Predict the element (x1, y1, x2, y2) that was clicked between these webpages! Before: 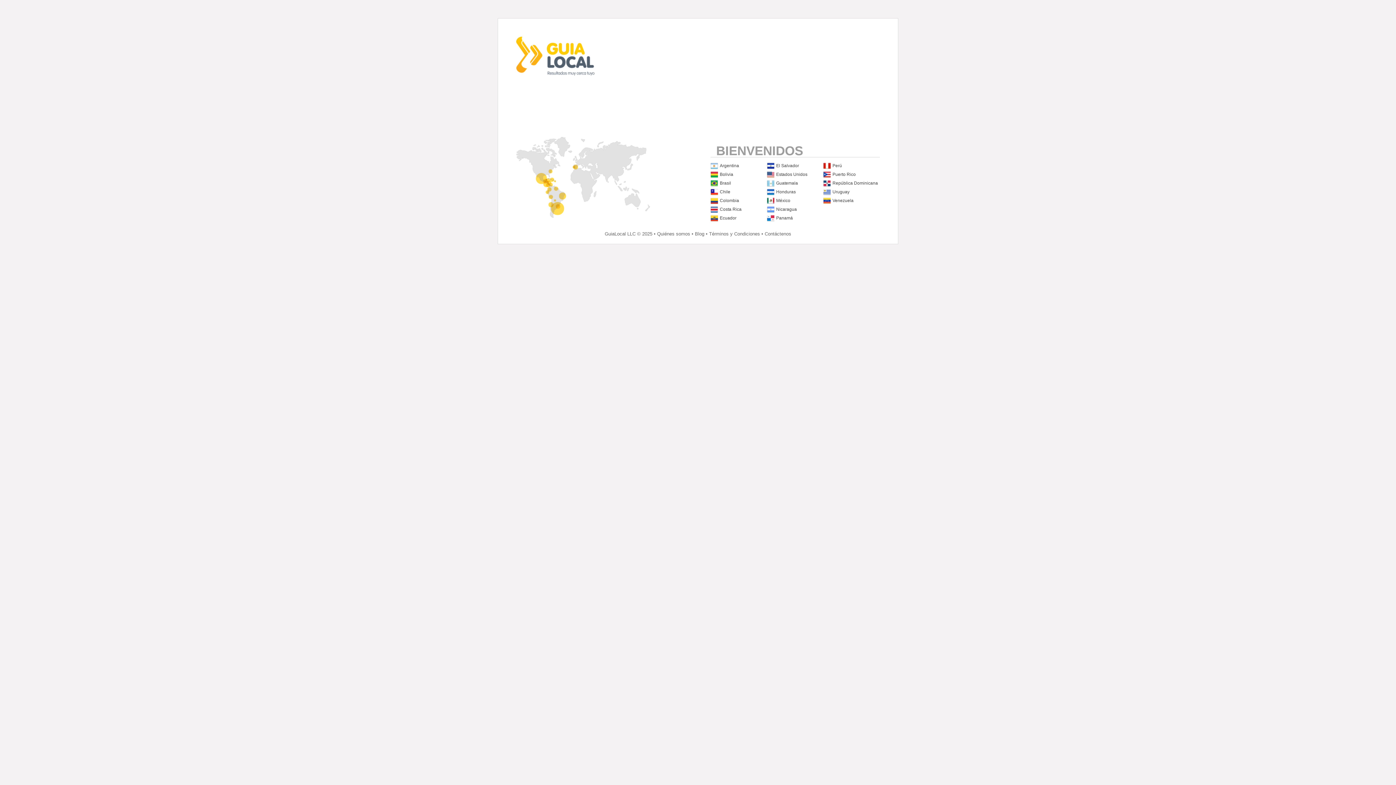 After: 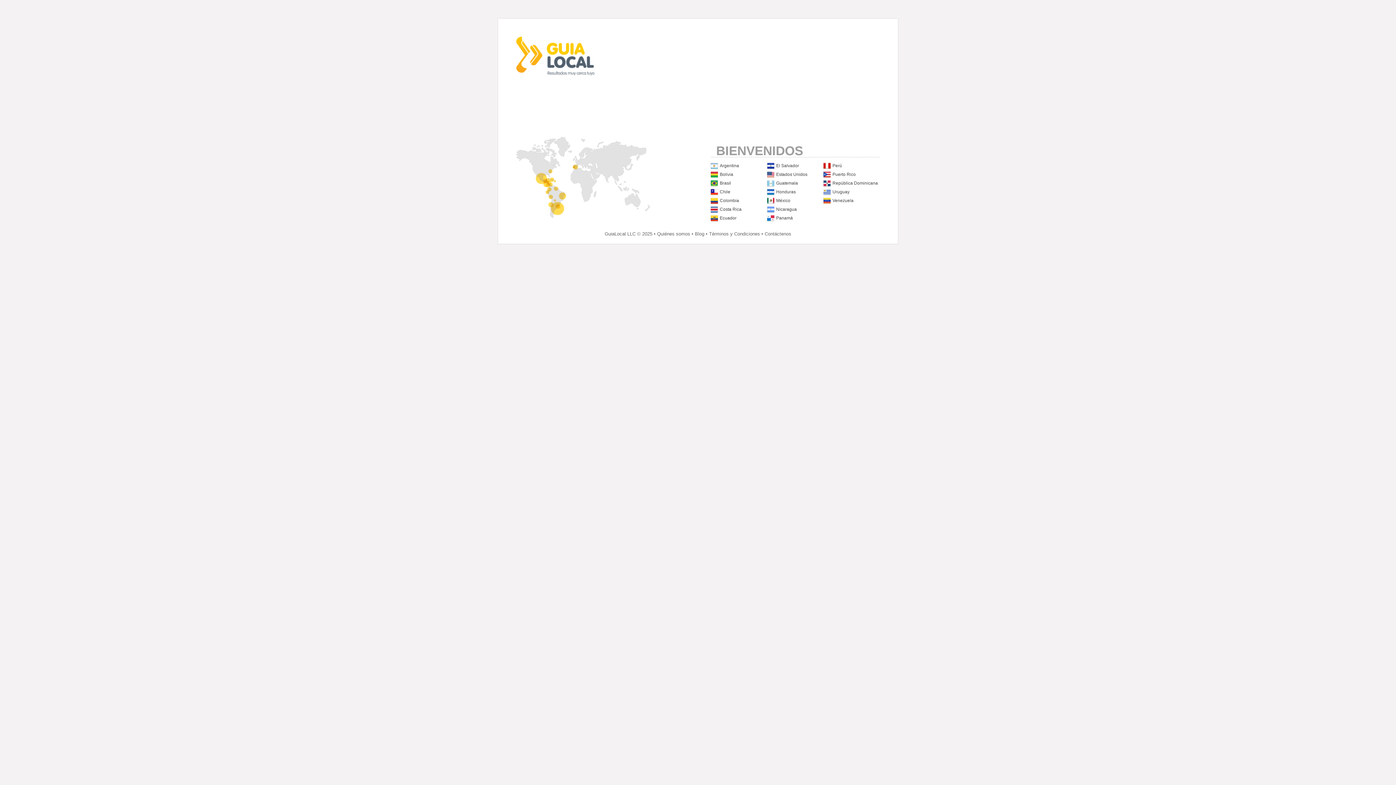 Action: label: Chile bbox: (720, 189, 730, 194)